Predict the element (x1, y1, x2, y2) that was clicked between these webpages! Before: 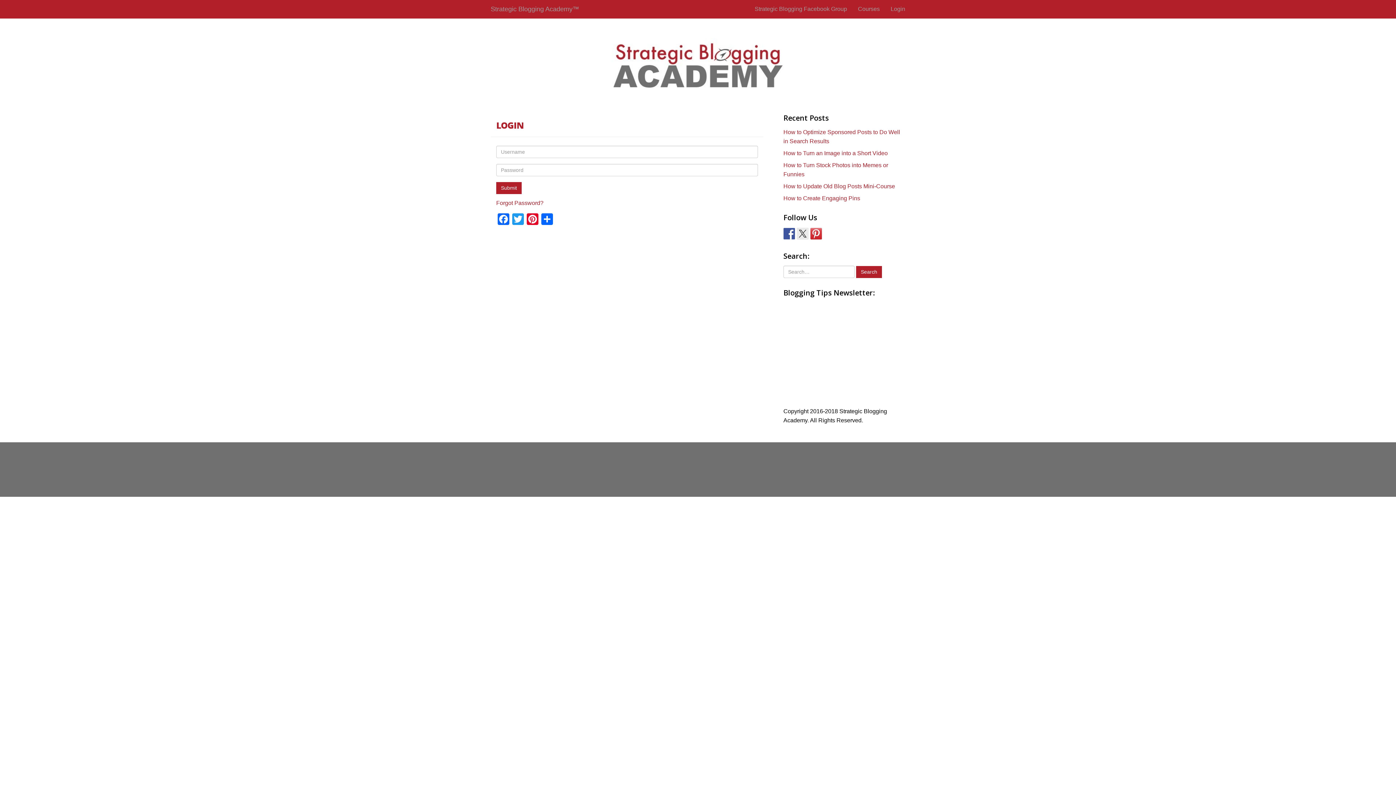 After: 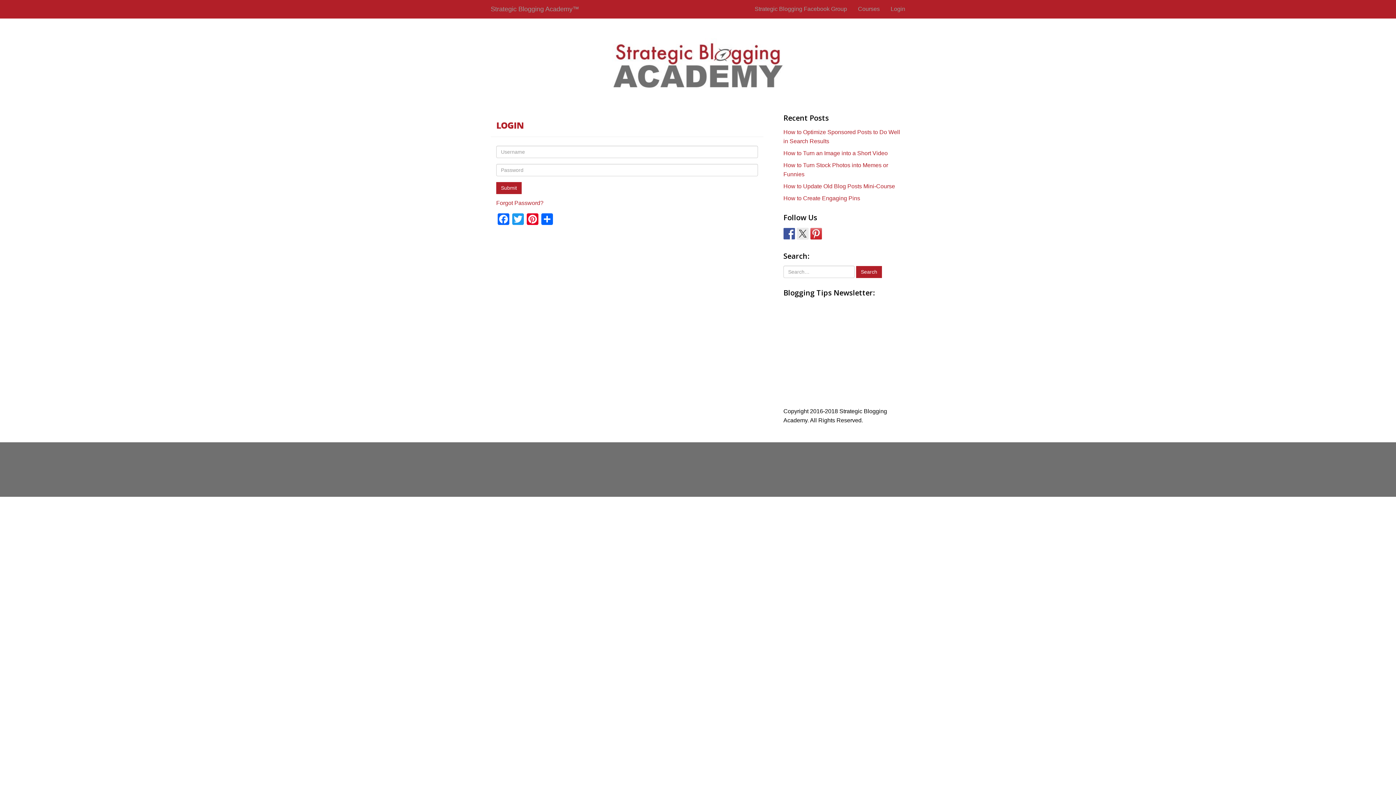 Action: label: Login bbox: (885, 0, 910, 18)